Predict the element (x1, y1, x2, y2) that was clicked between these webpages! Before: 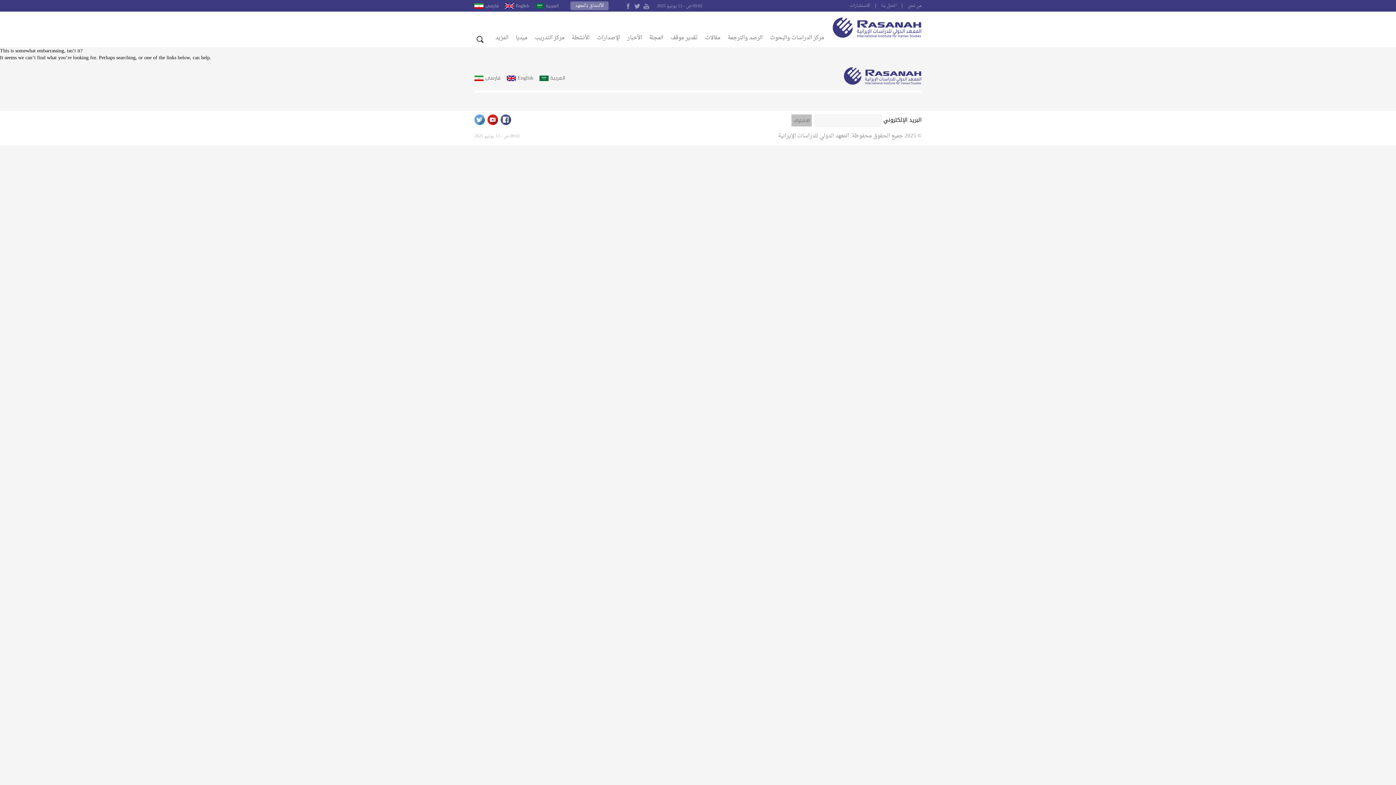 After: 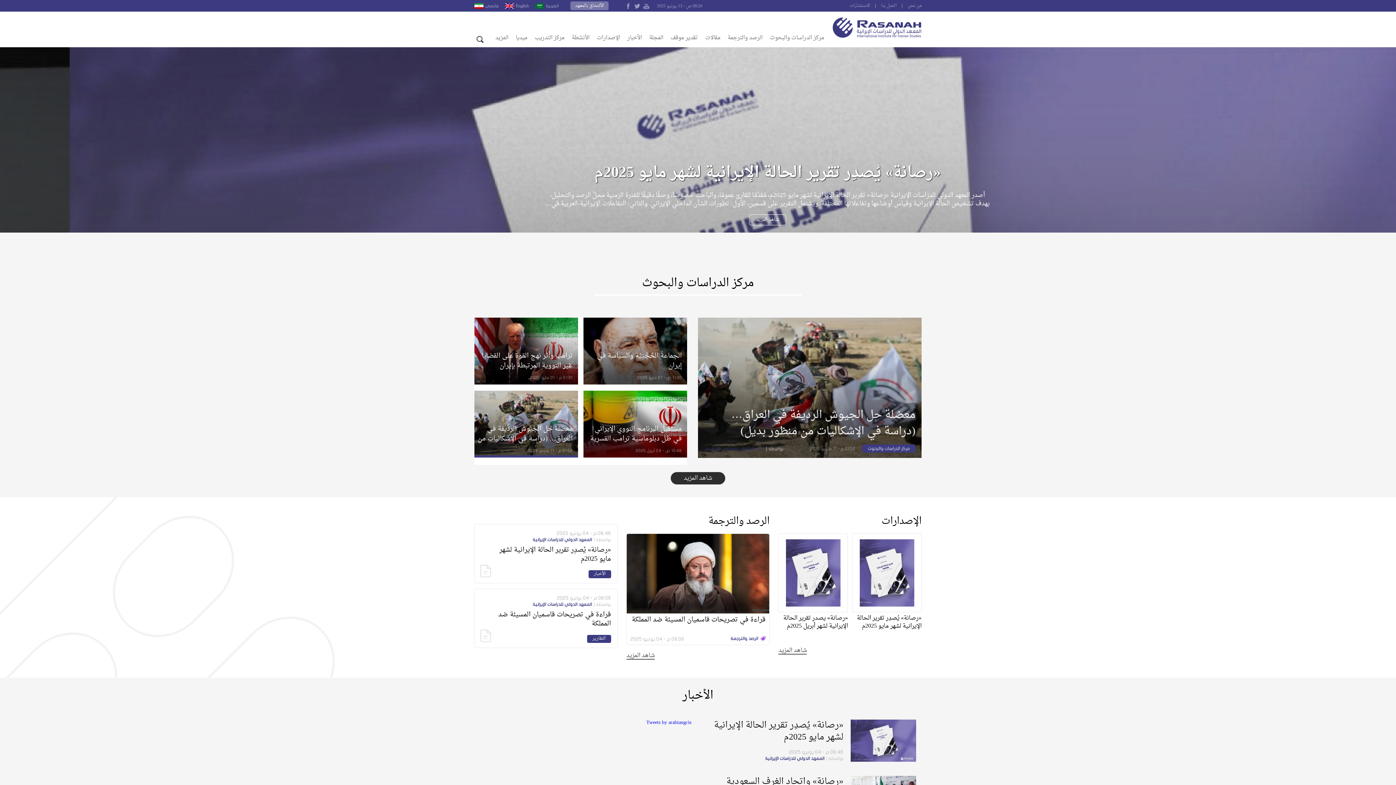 Action: label: العربية bbox: (539, 70, 565, 84)